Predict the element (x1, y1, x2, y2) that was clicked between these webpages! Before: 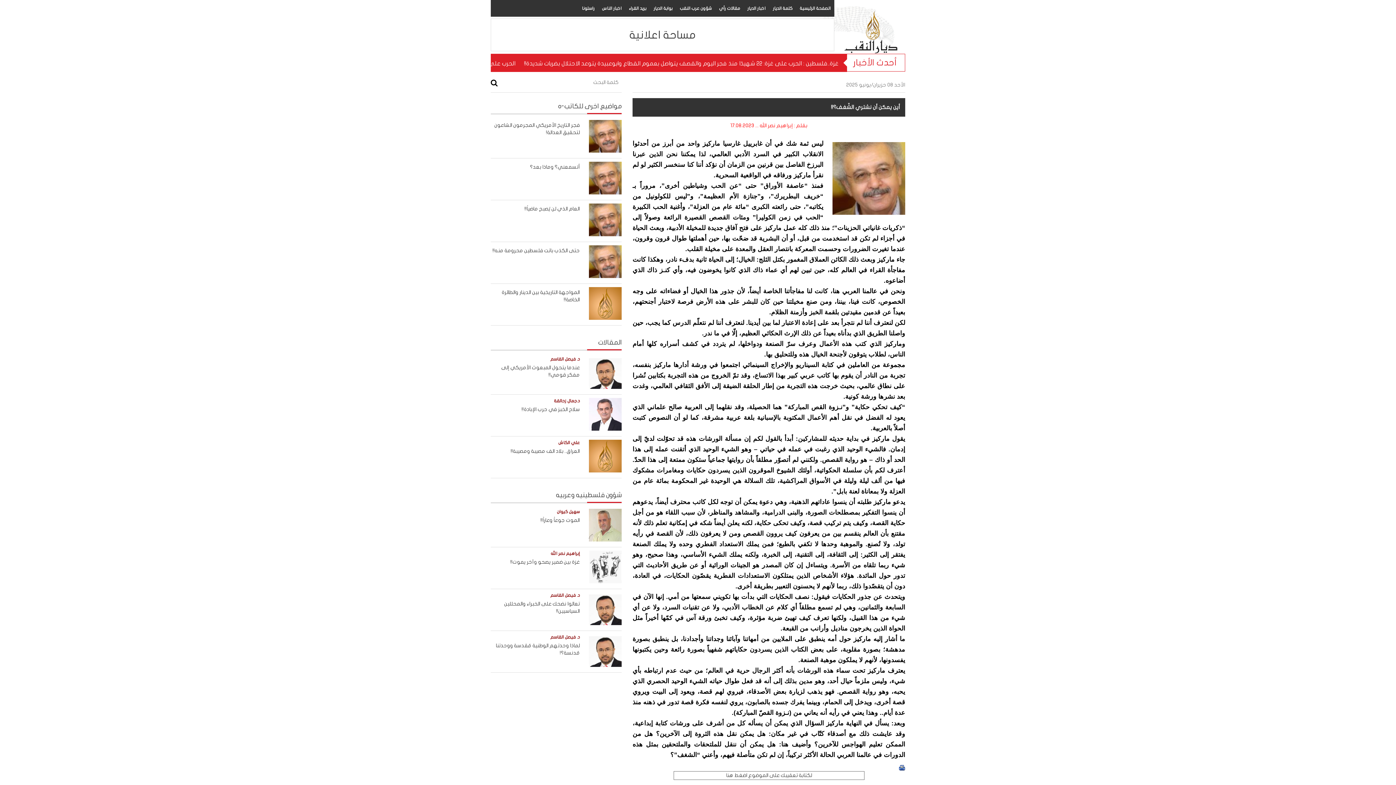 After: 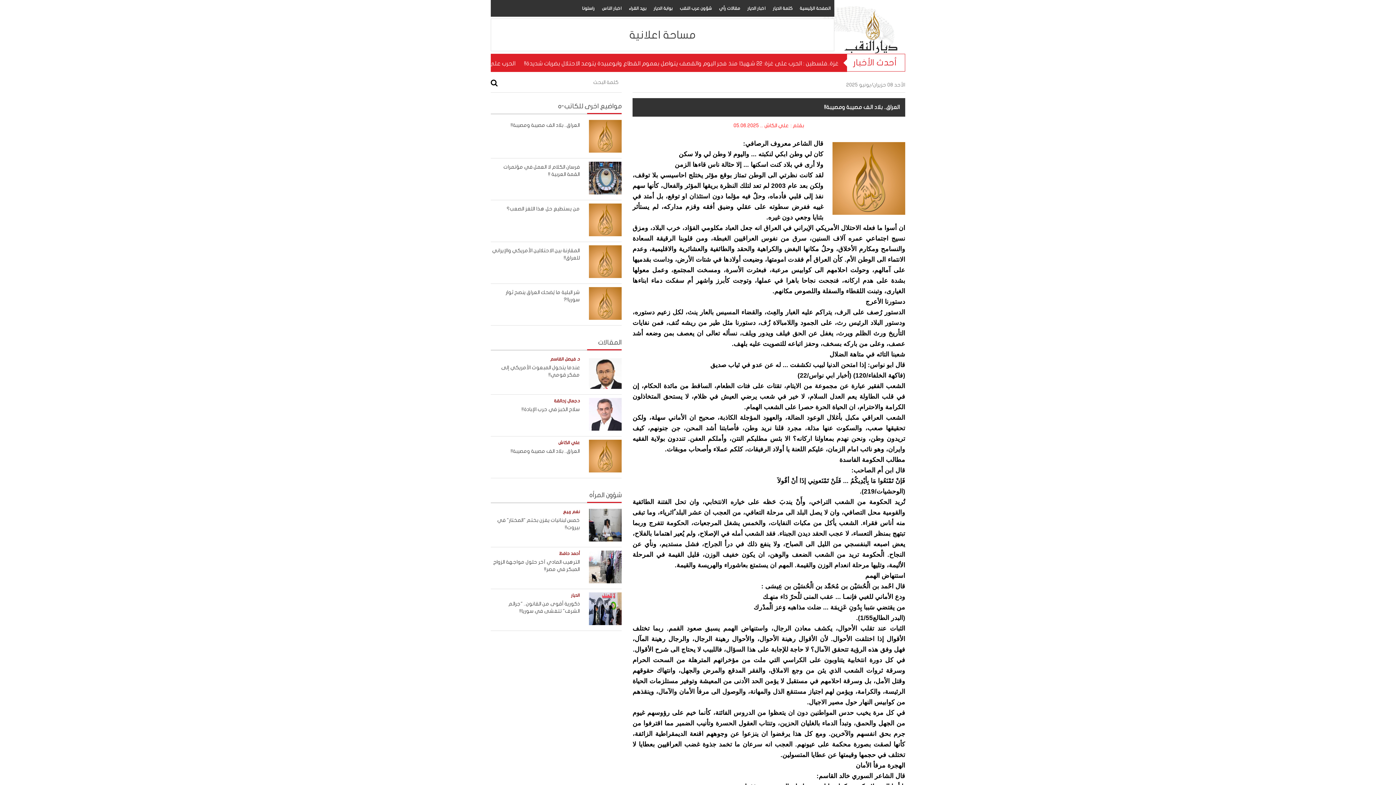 Action: bbox: (510, 448, 580, 454) label: العراق.. بلاد الف مصيبة ومصيبة!!